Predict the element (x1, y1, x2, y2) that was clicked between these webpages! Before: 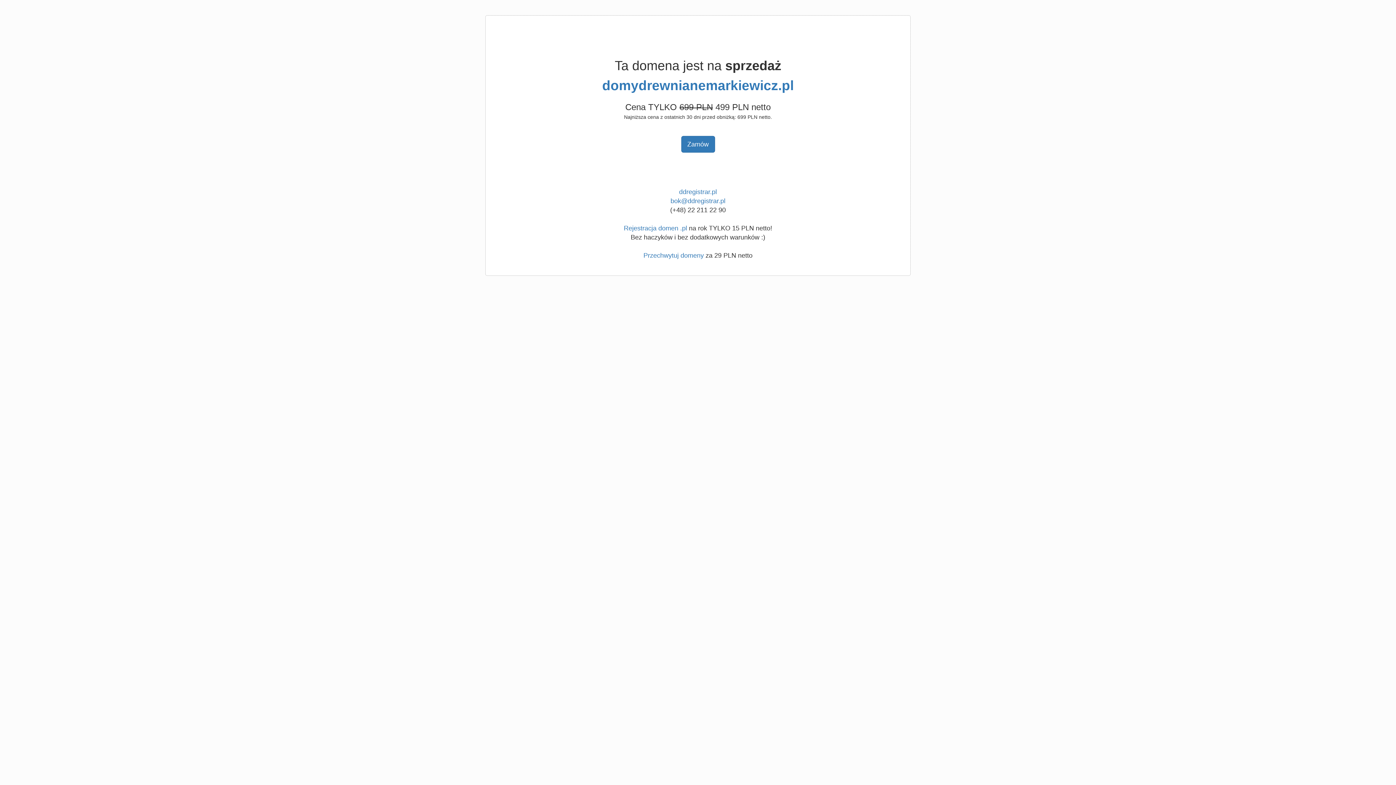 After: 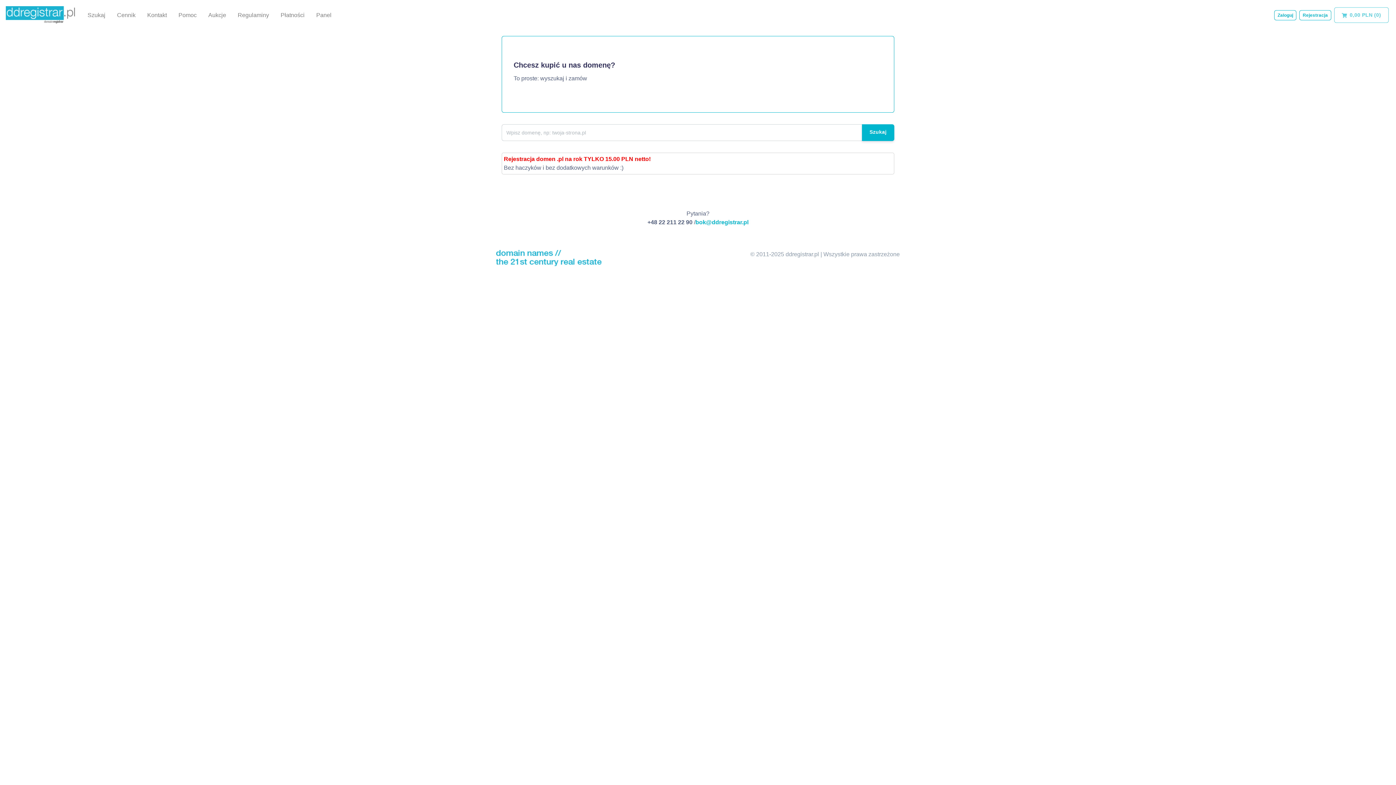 Action: label: Przechwytuj domeny bbox: (643, 252, 704, 259)